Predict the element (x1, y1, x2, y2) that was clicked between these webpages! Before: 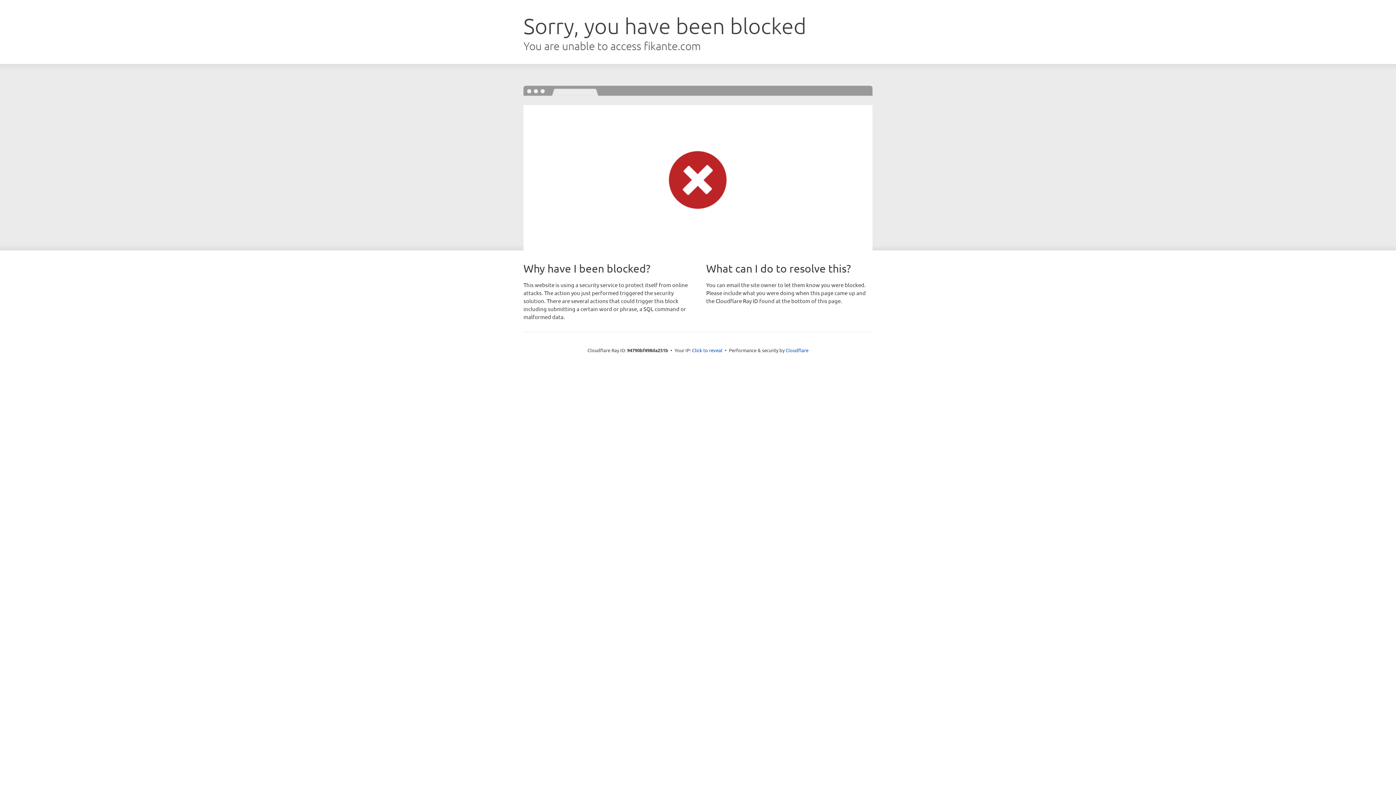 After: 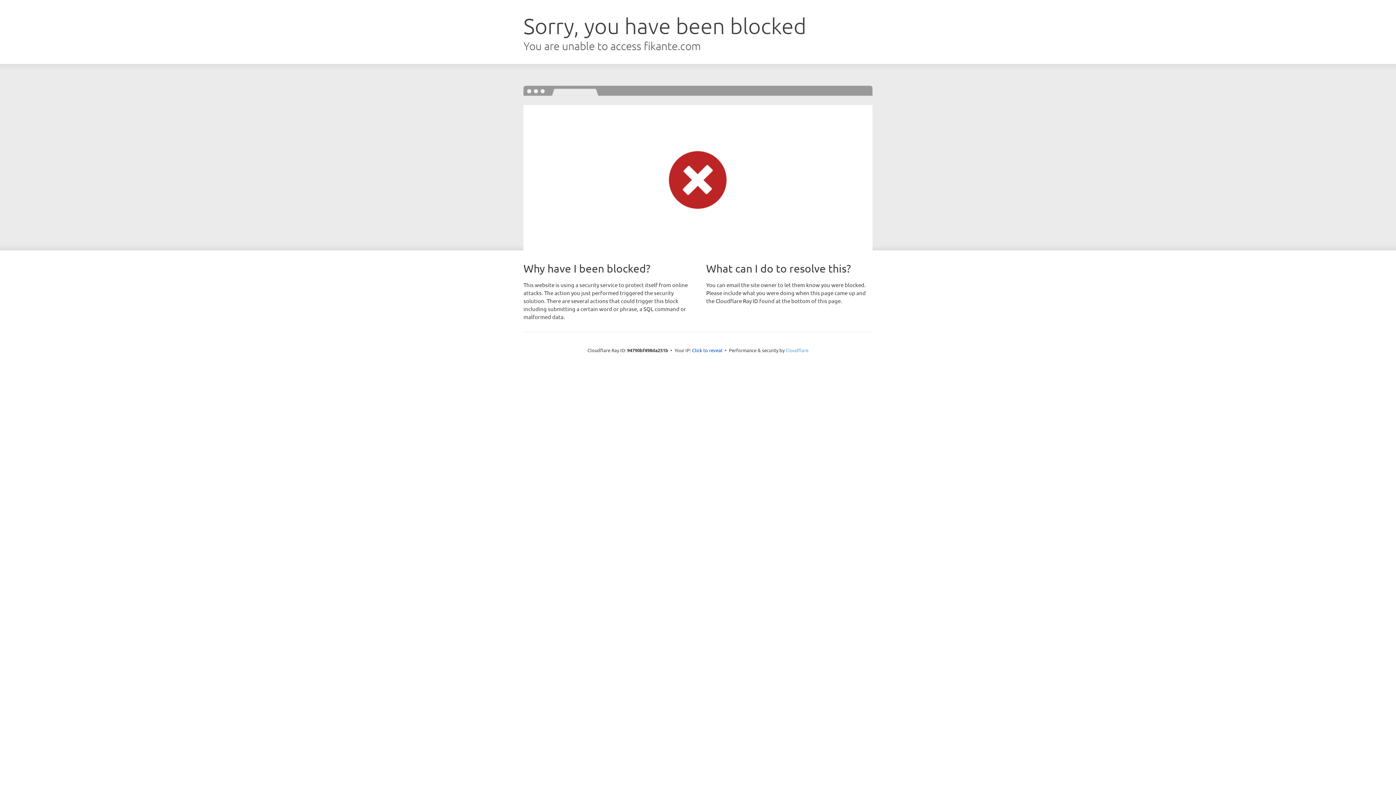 Action: bbox: (785, 347, 808, 353) label: Cloudflare